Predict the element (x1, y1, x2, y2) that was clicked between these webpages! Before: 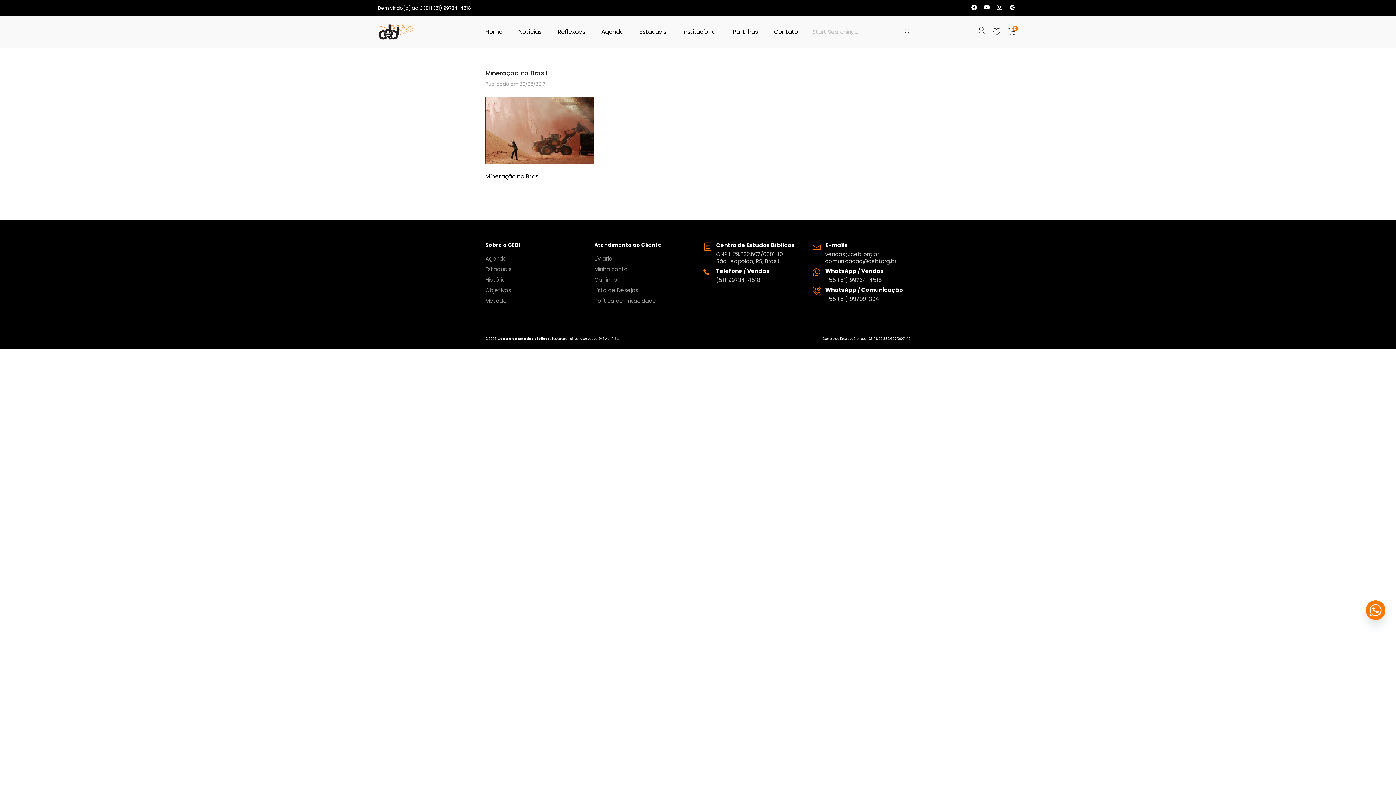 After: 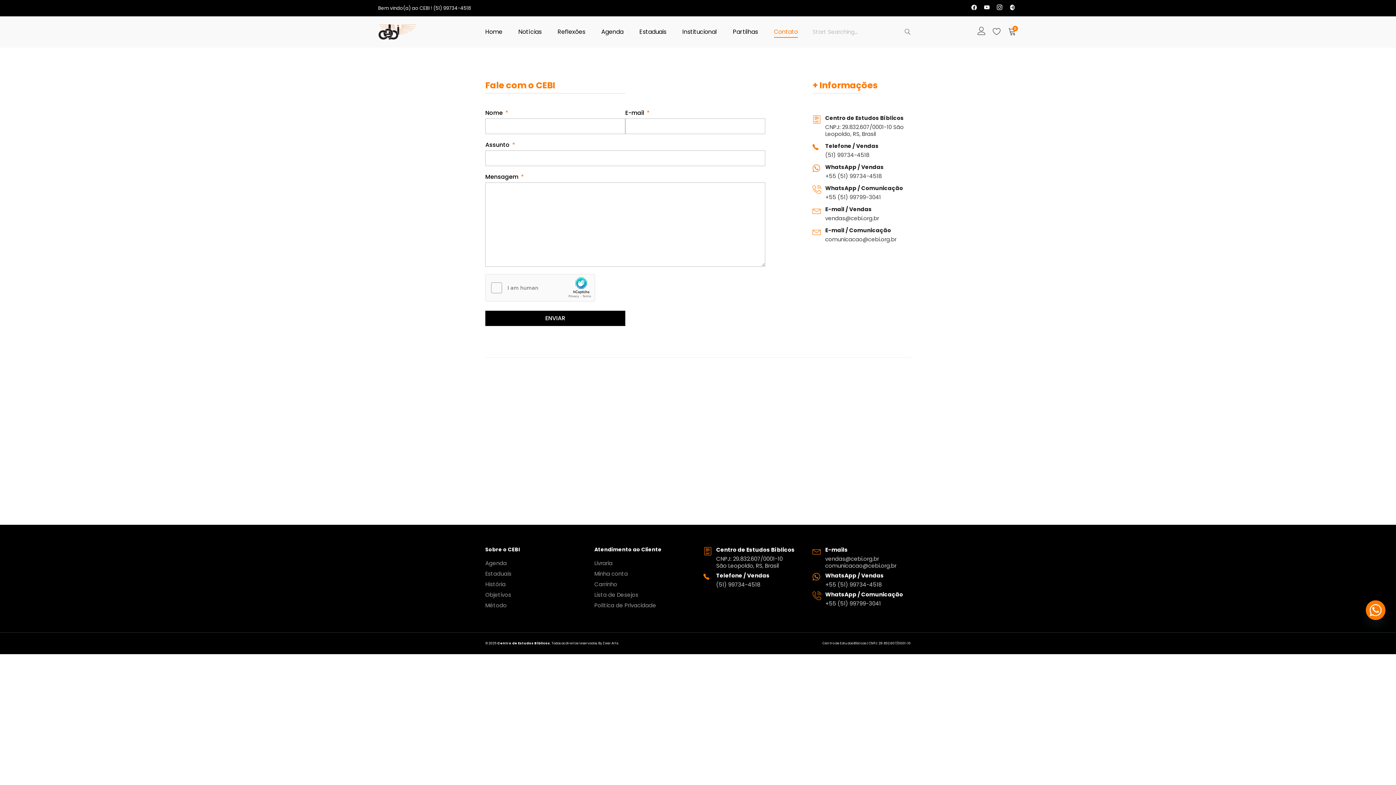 Action: label: Contato bbox: (774, 24, 798, 39)